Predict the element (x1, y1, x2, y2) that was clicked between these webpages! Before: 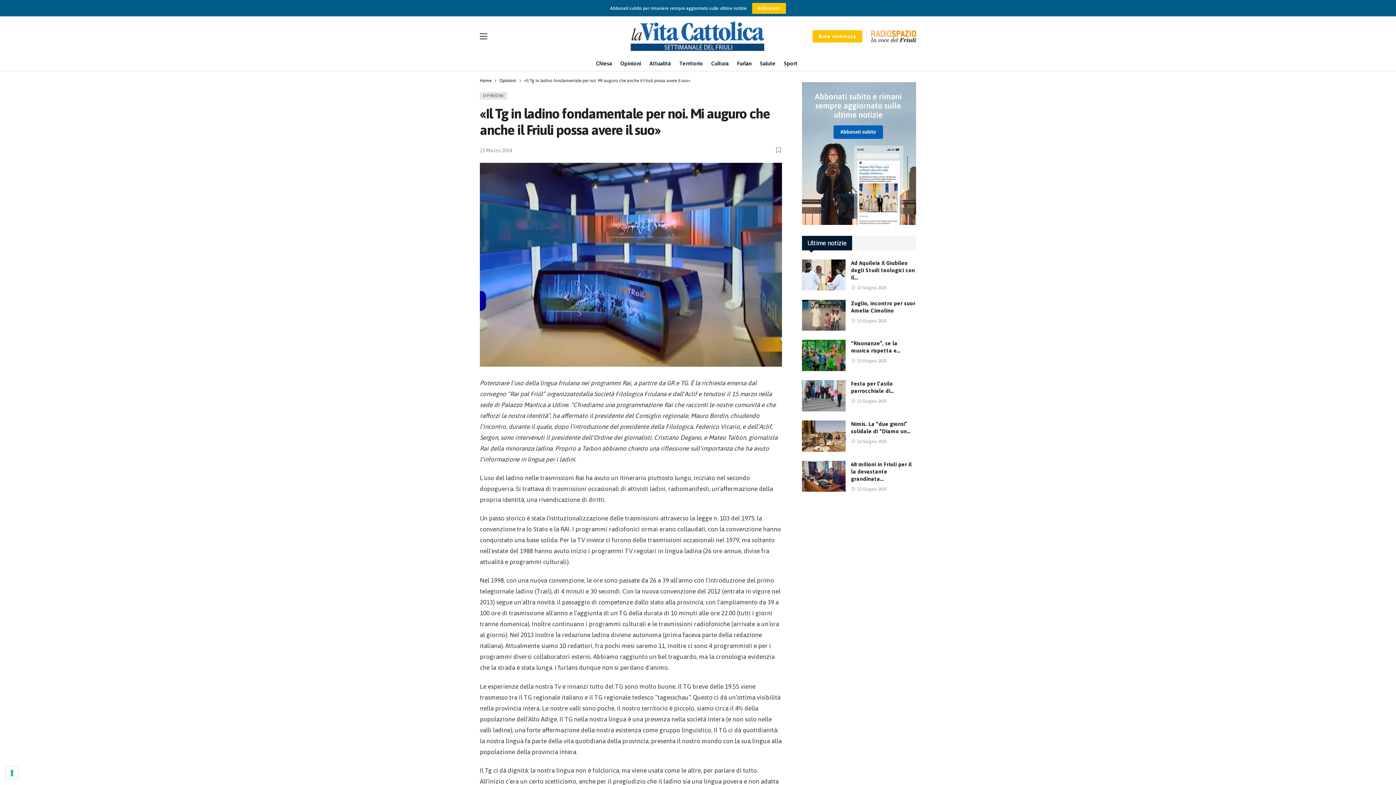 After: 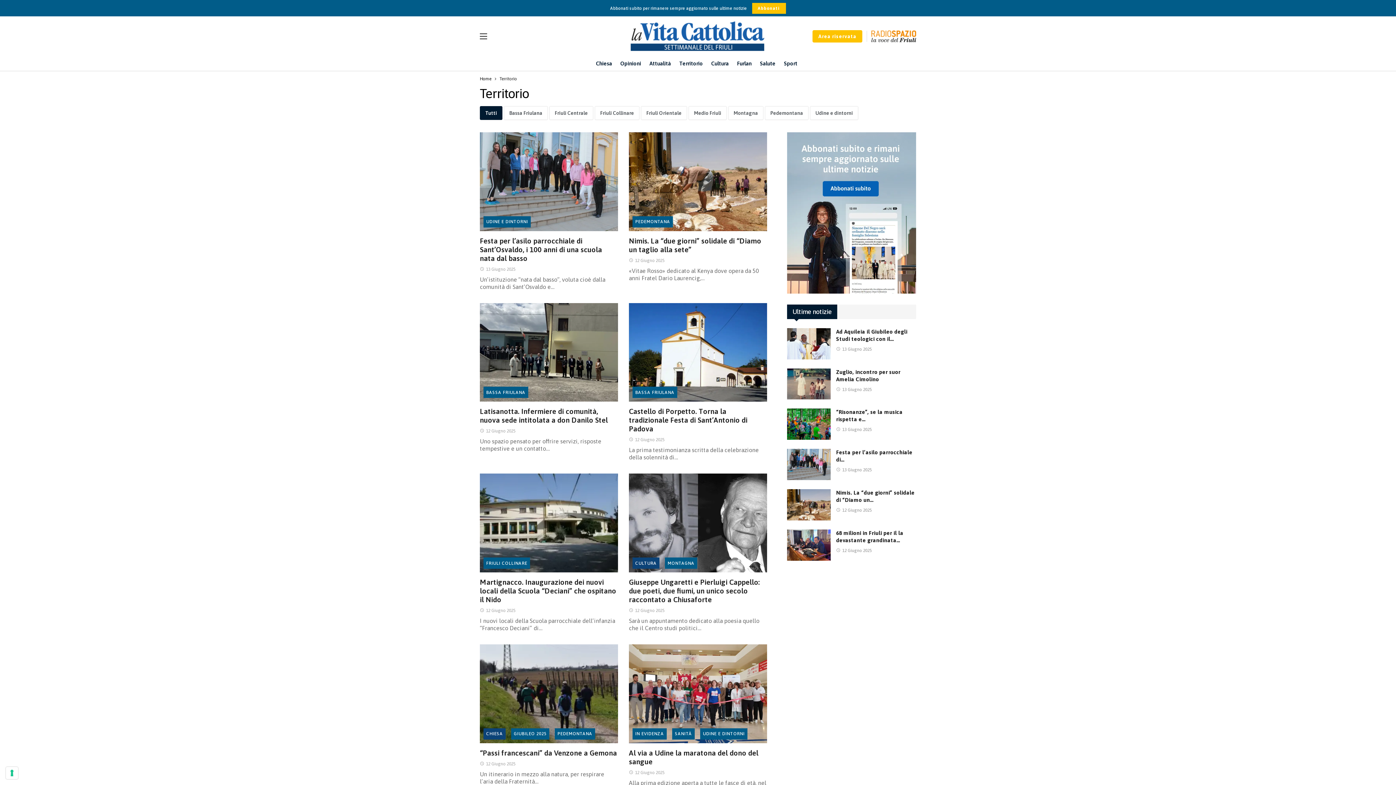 Action: label: Territorio bbox: (676, 56, 708, 70)